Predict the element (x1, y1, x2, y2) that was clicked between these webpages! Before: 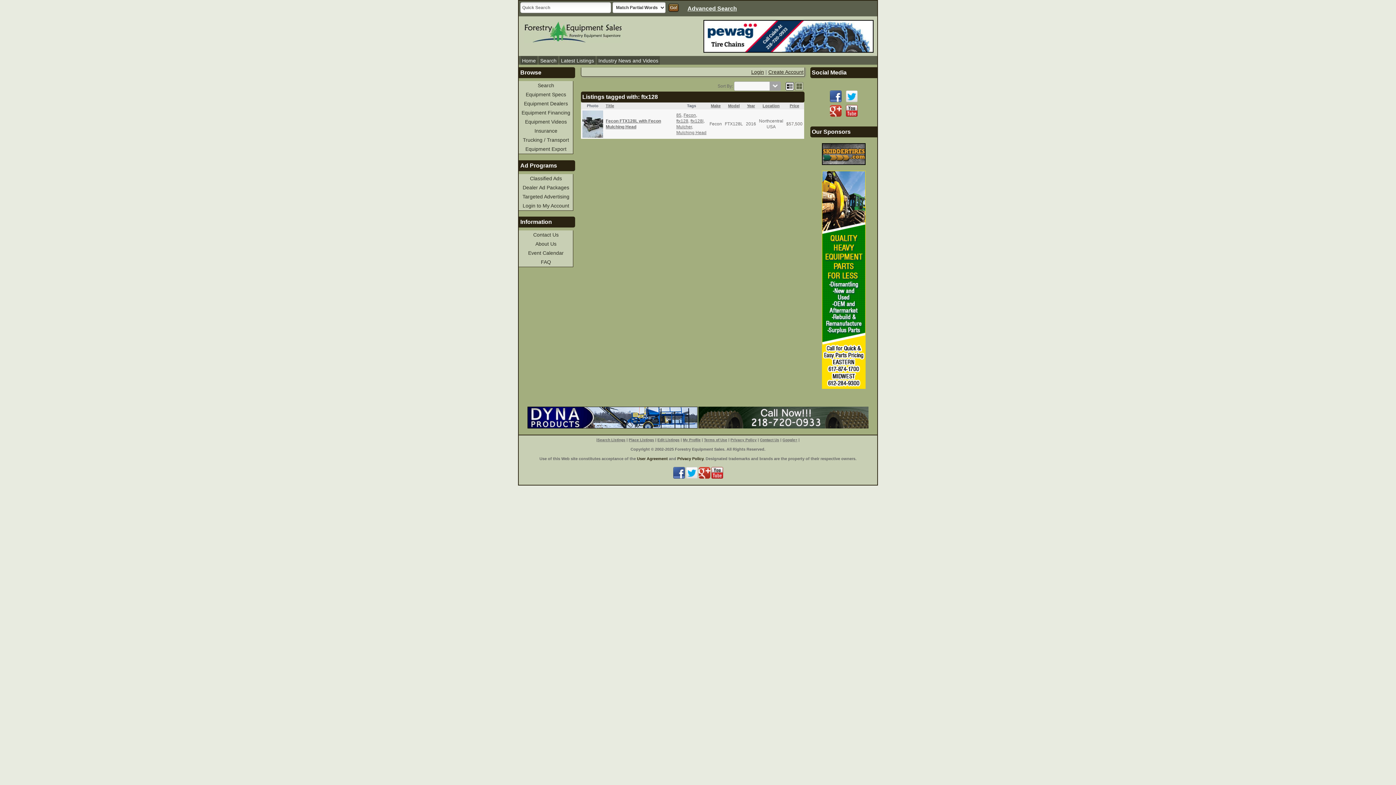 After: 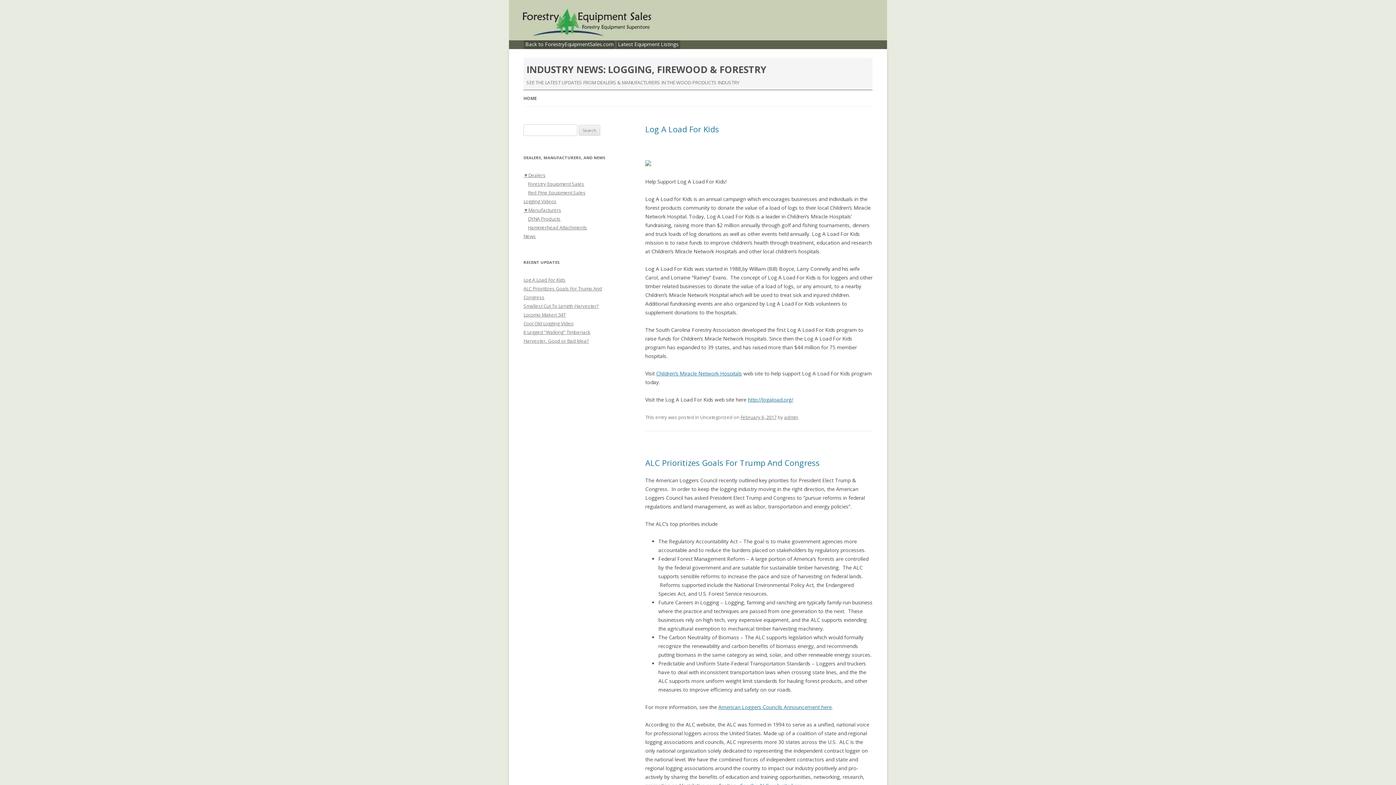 Action: bbox: (597, 56, 660, 65) label: Industry News and Videos